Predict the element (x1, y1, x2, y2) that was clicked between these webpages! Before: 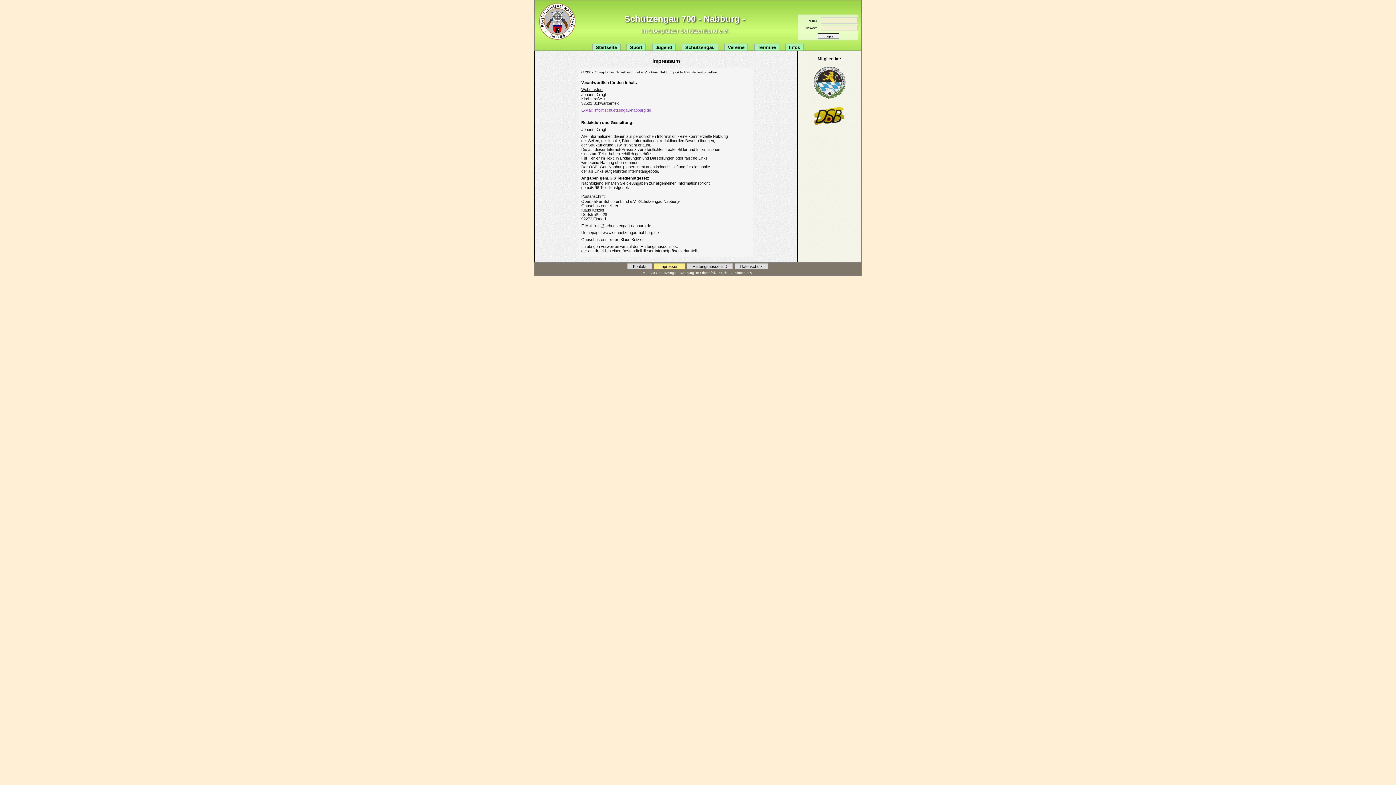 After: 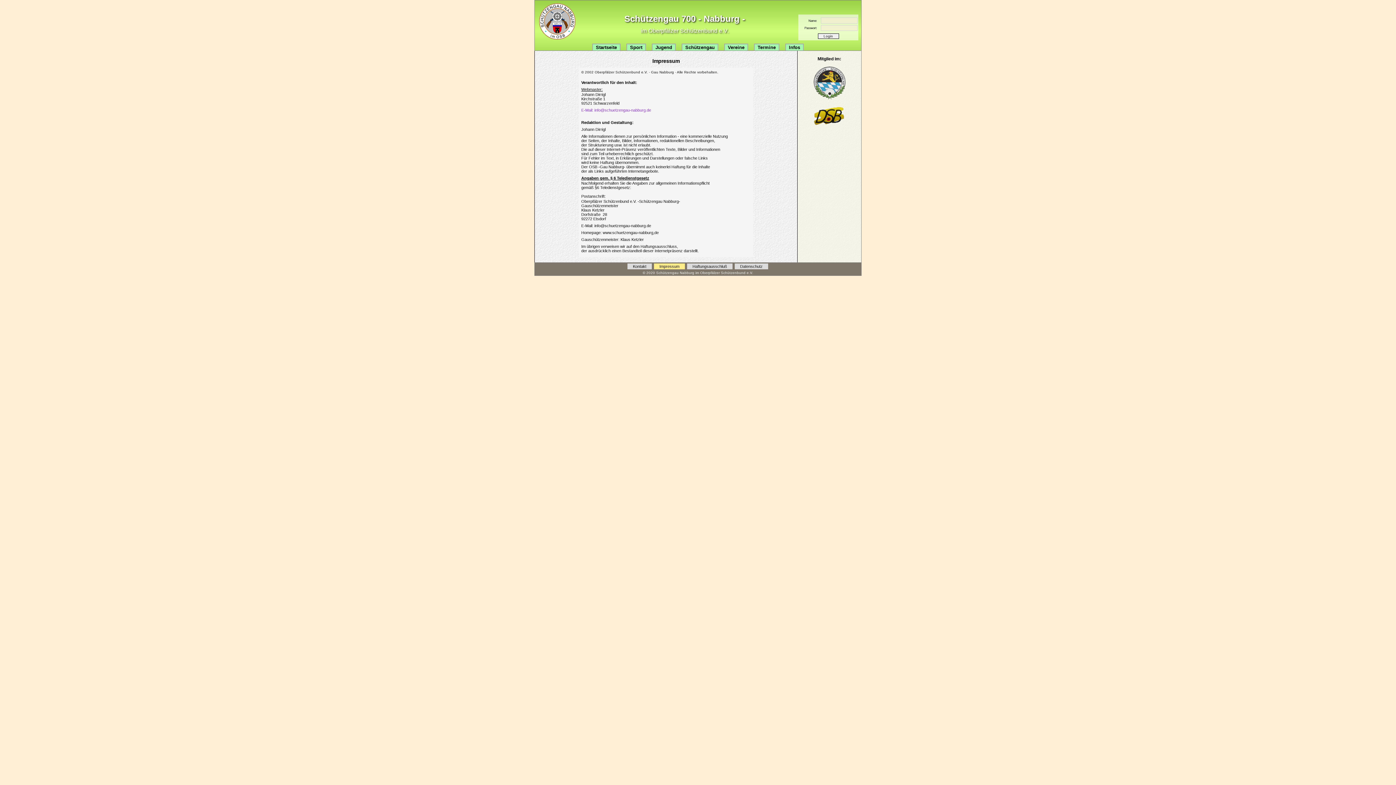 Action: bbox: (654, 263, 685, 269) label: Impressum